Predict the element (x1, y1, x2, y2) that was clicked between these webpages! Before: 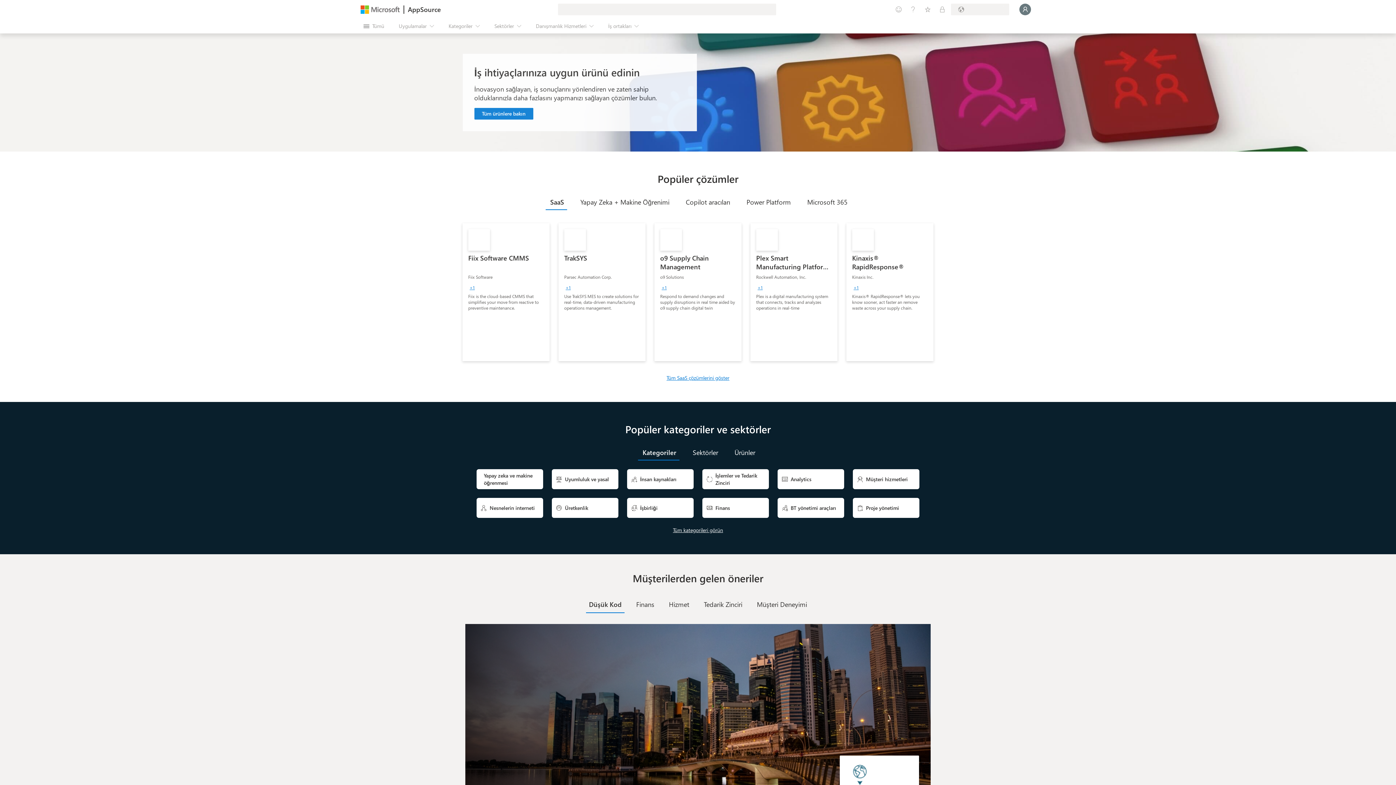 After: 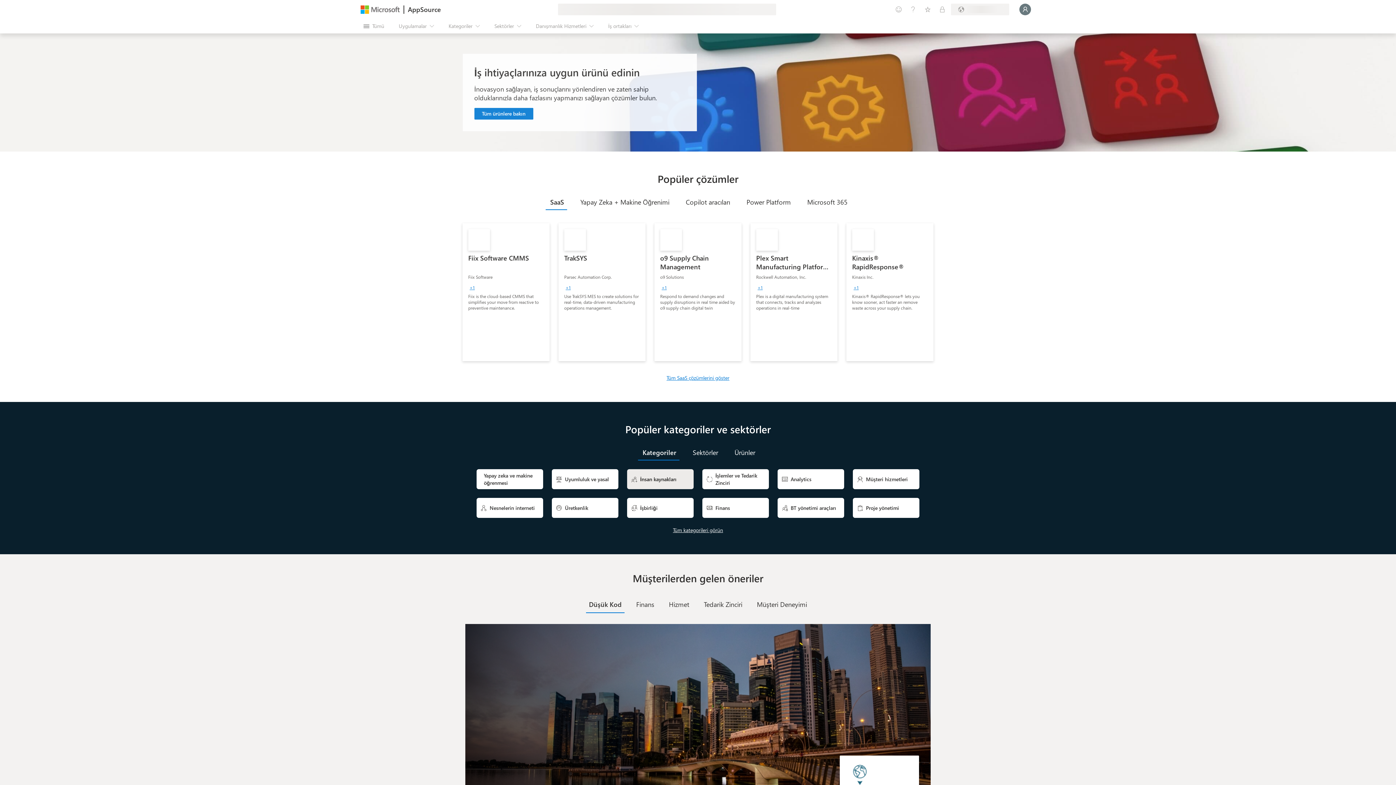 Action: bbox: (627, 469, 693, 489) label: 
İnsan kaynakları